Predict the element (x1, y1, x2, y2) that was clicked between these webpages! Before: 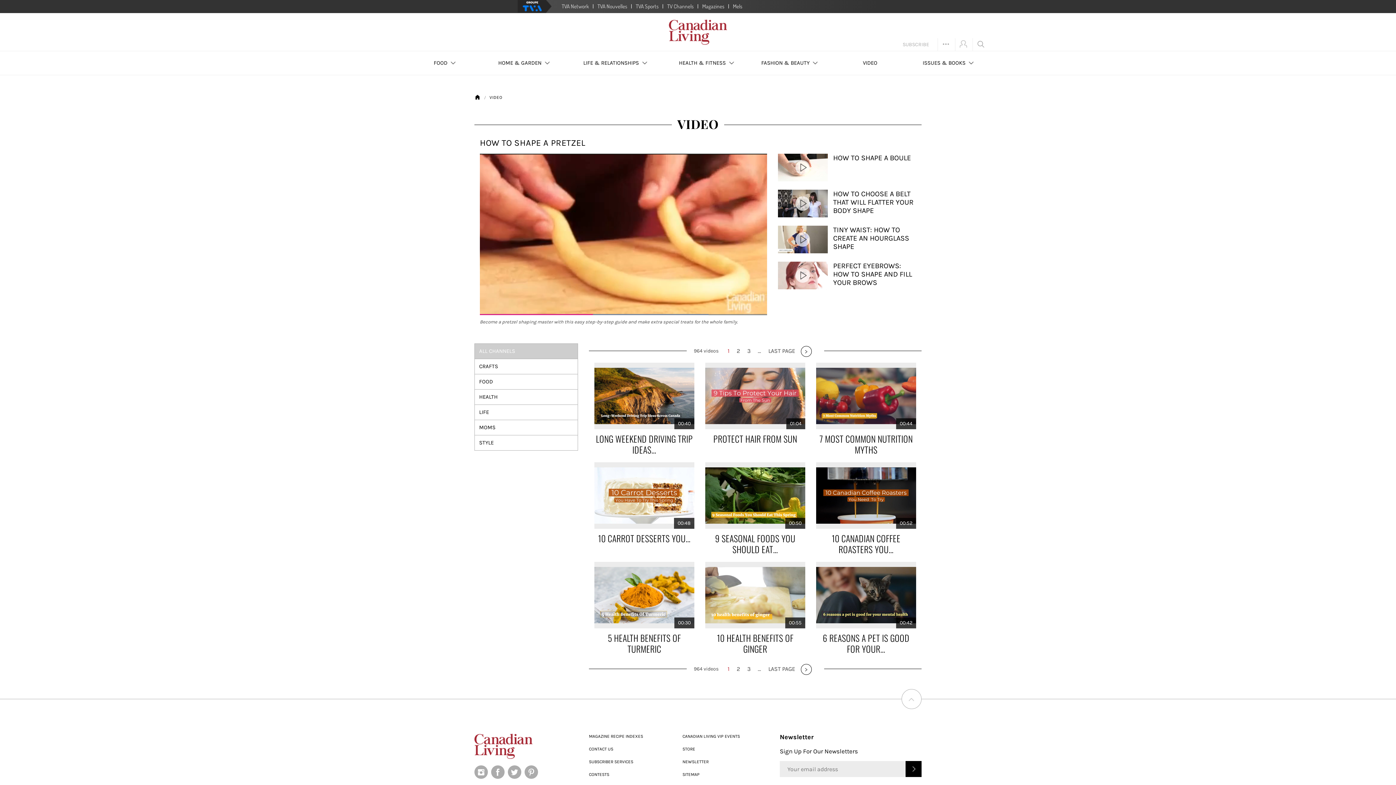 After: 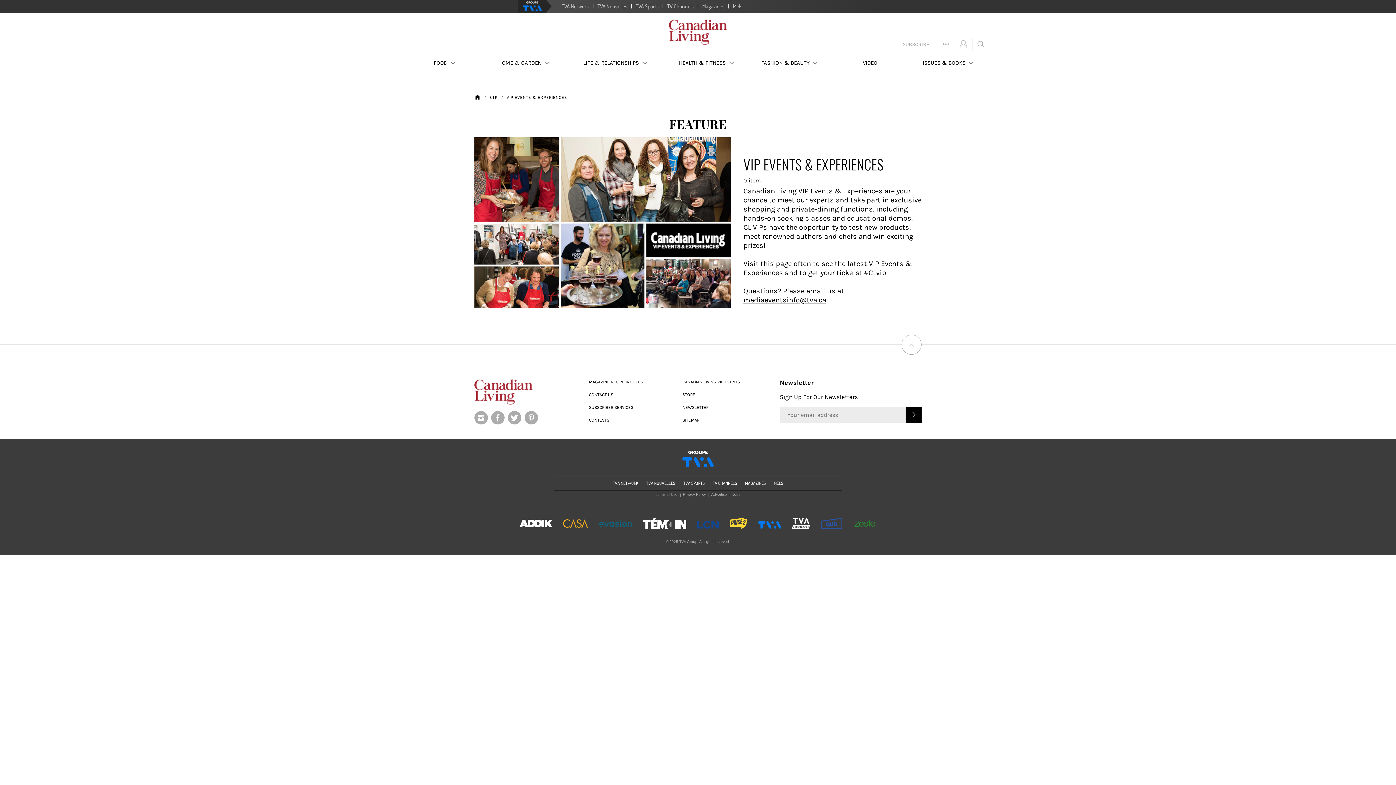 Action: bbox: (682, 734, 740, 739) label: CANADIAN LIVING VIP EVENTS